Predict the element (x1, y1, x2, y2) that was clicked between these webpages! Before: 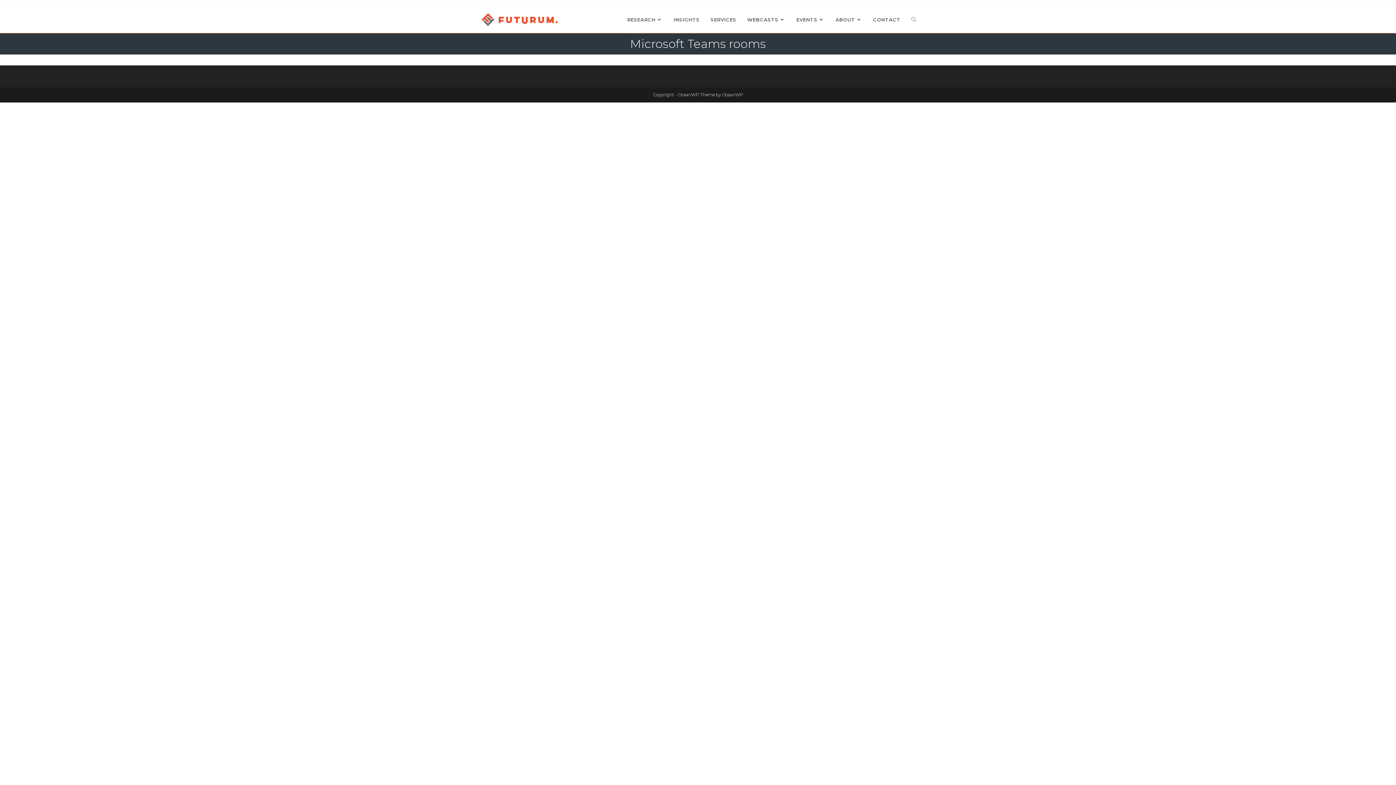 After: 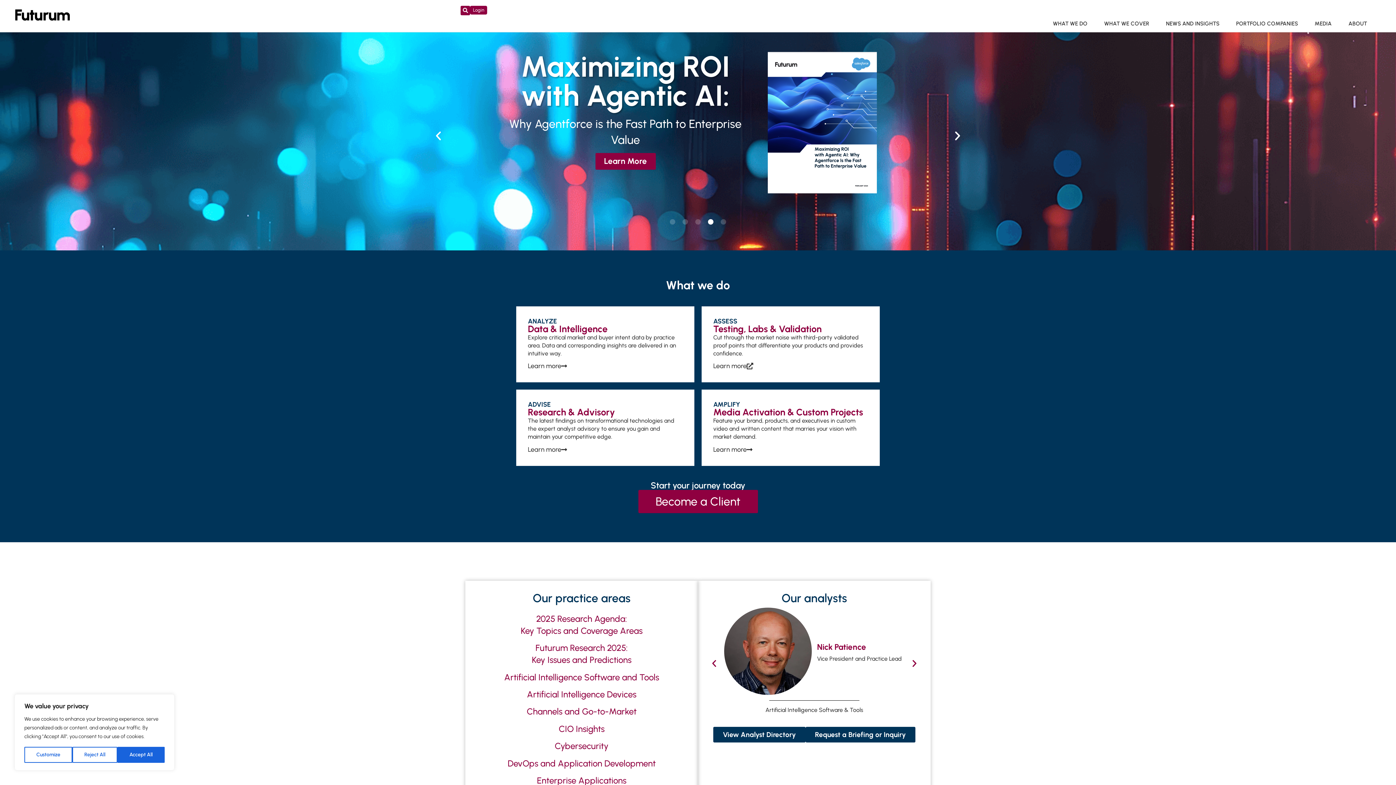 Action: label: EVENTS bbox: (791, 6, 830, 33)